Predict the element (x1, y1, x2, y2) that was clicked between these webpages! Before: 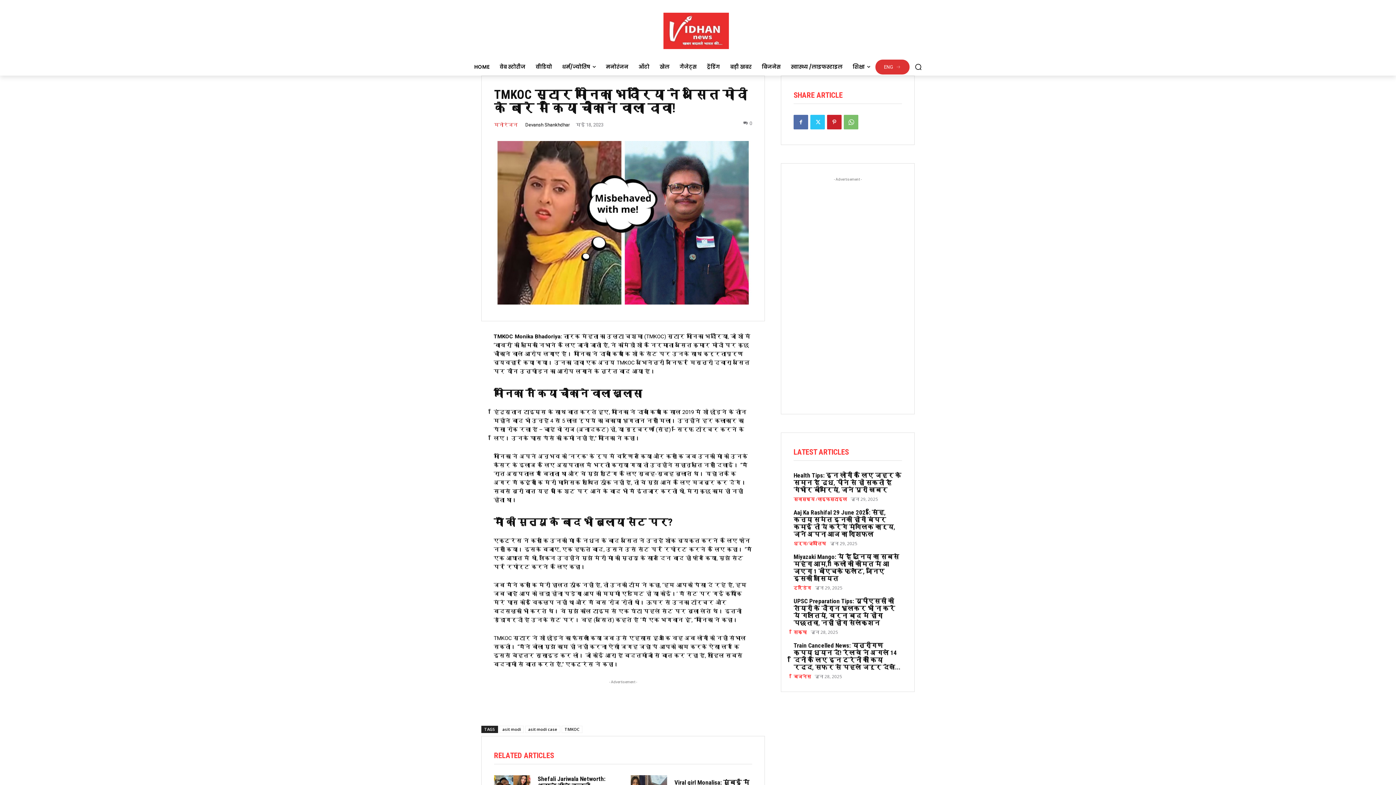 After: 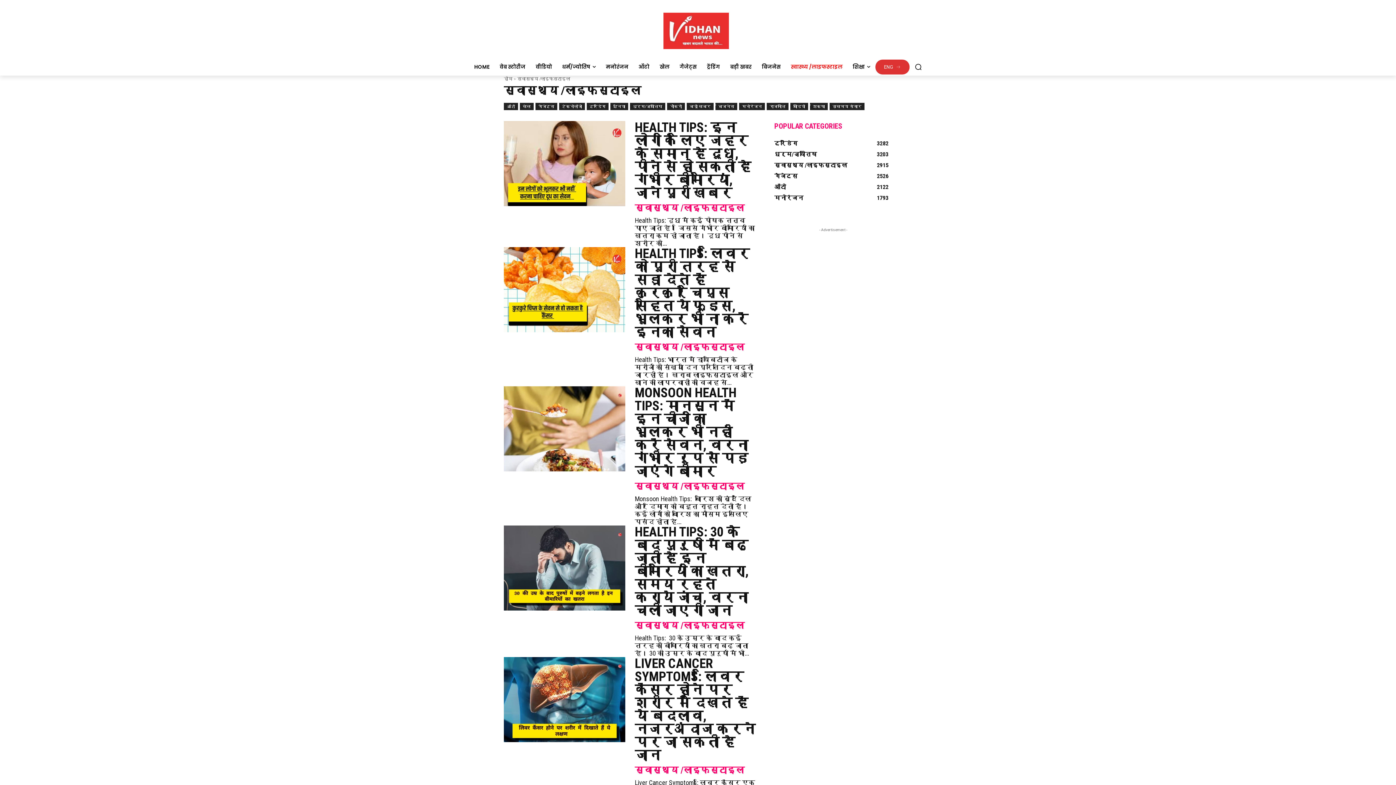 Action: label: स्वास्थ्य /लाइफस्टाइल bbox: (786, 58, 847, 75)